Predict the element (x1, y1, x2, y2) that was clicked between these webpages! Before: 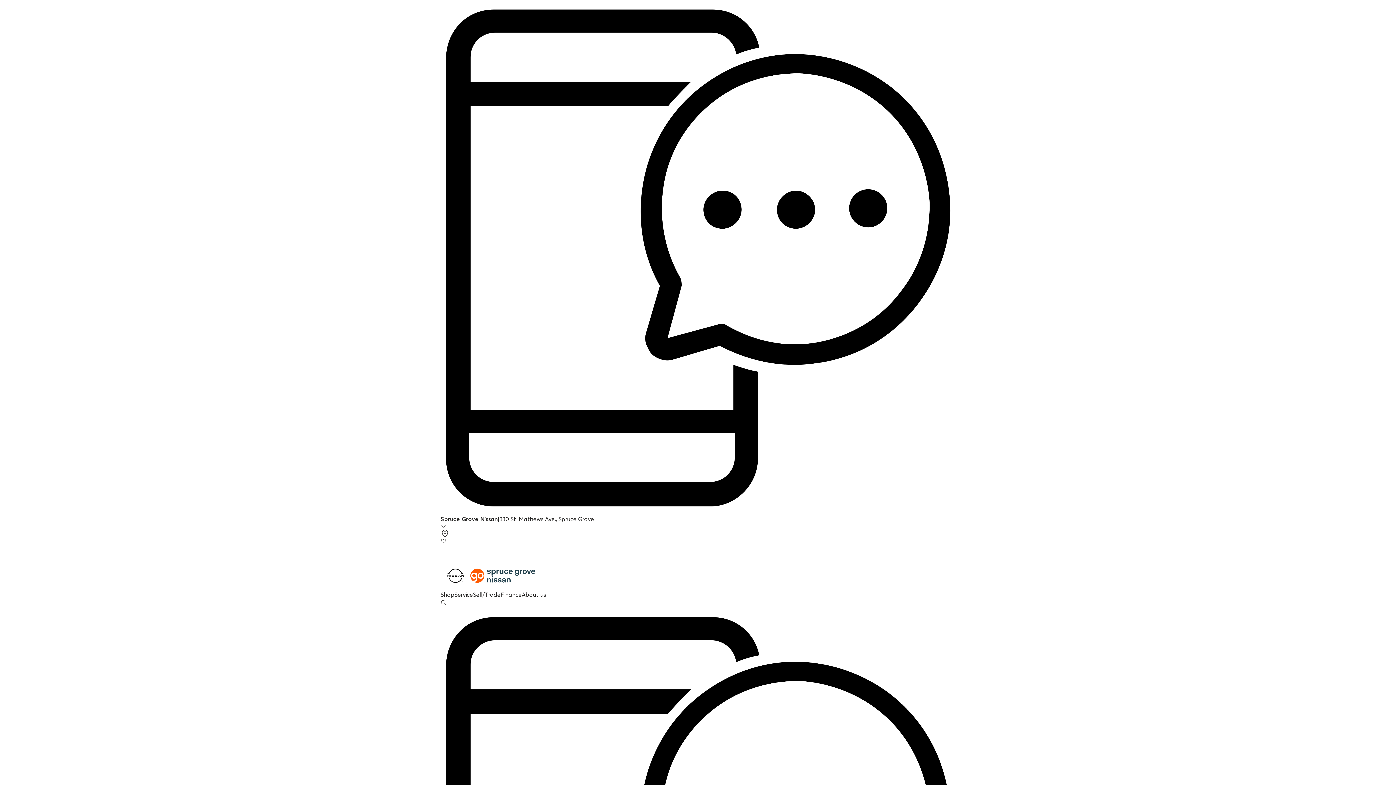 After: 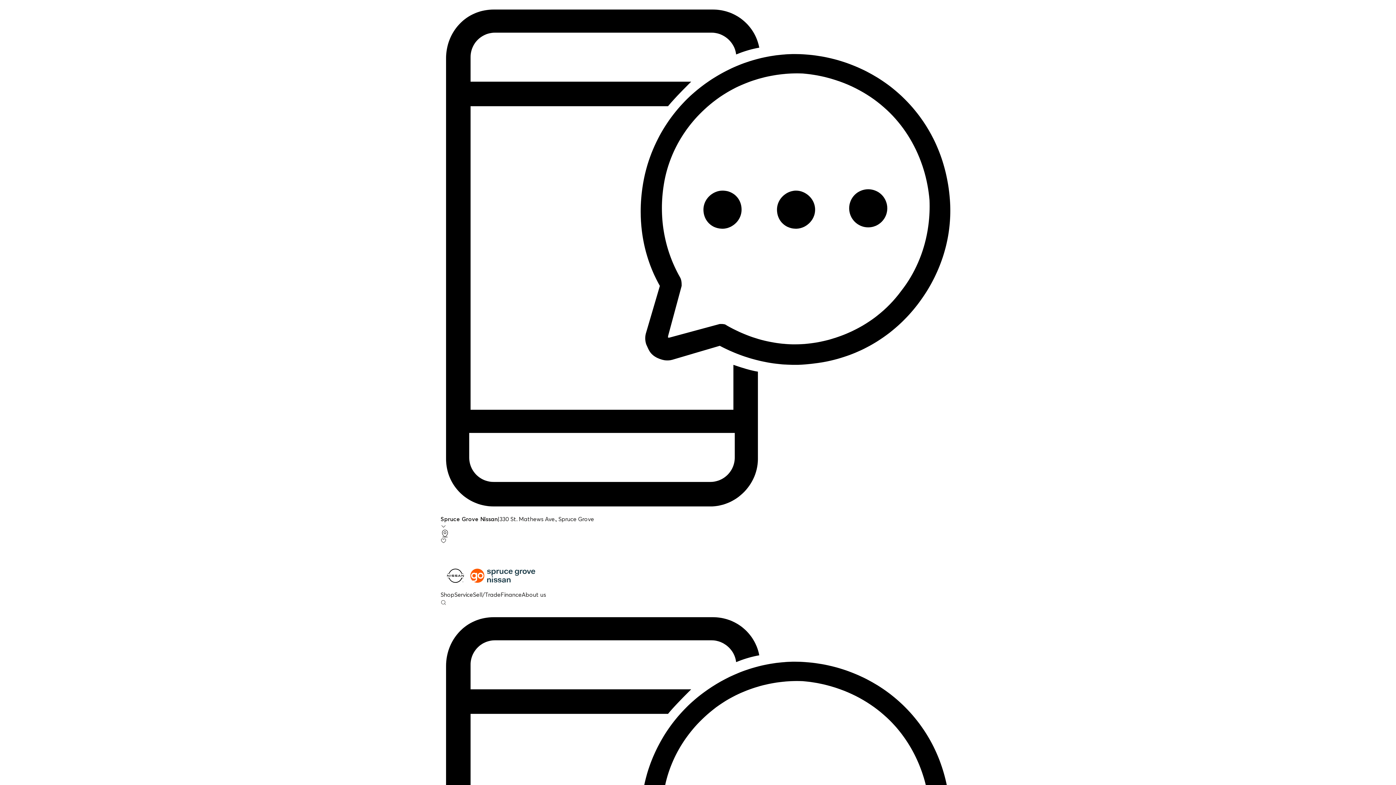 Action: bbox: (440, 561, 955, 590)